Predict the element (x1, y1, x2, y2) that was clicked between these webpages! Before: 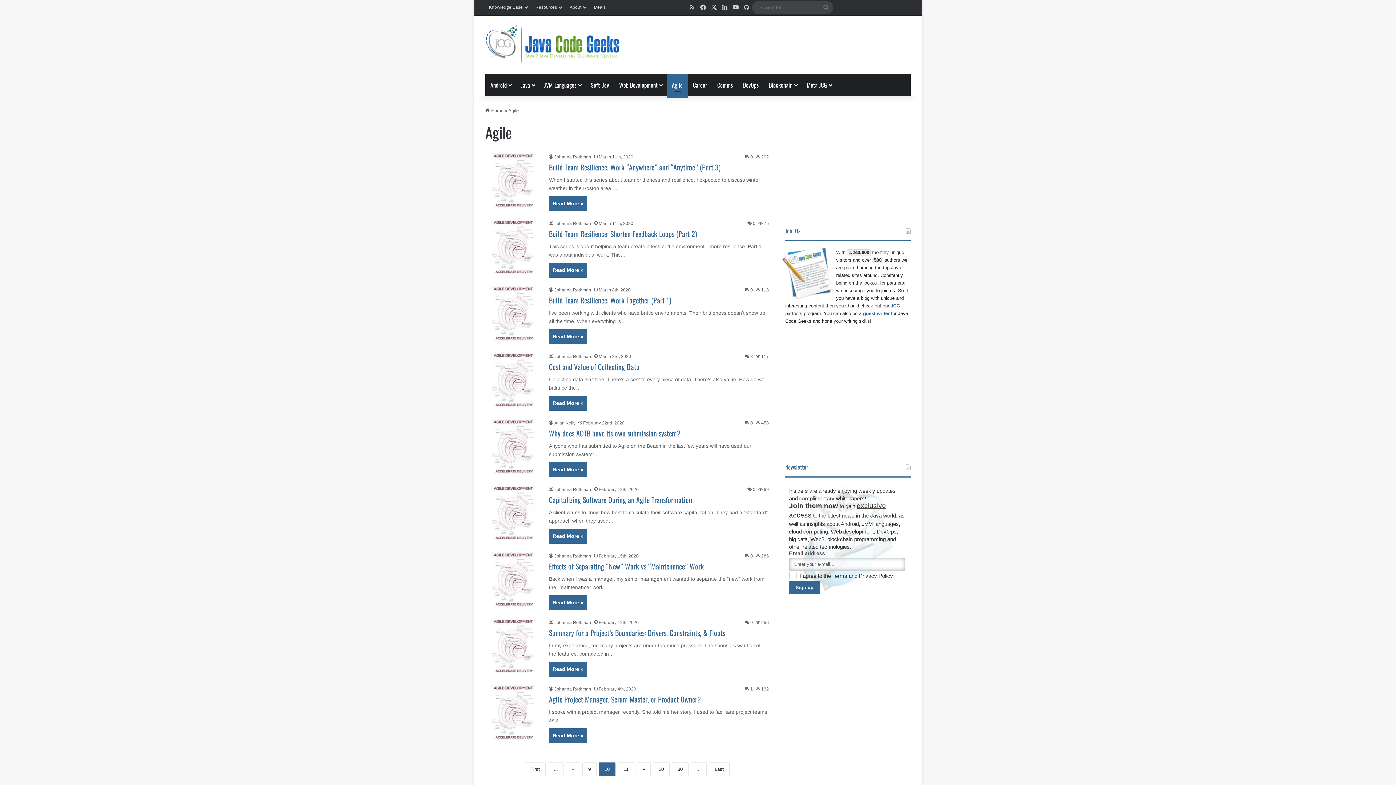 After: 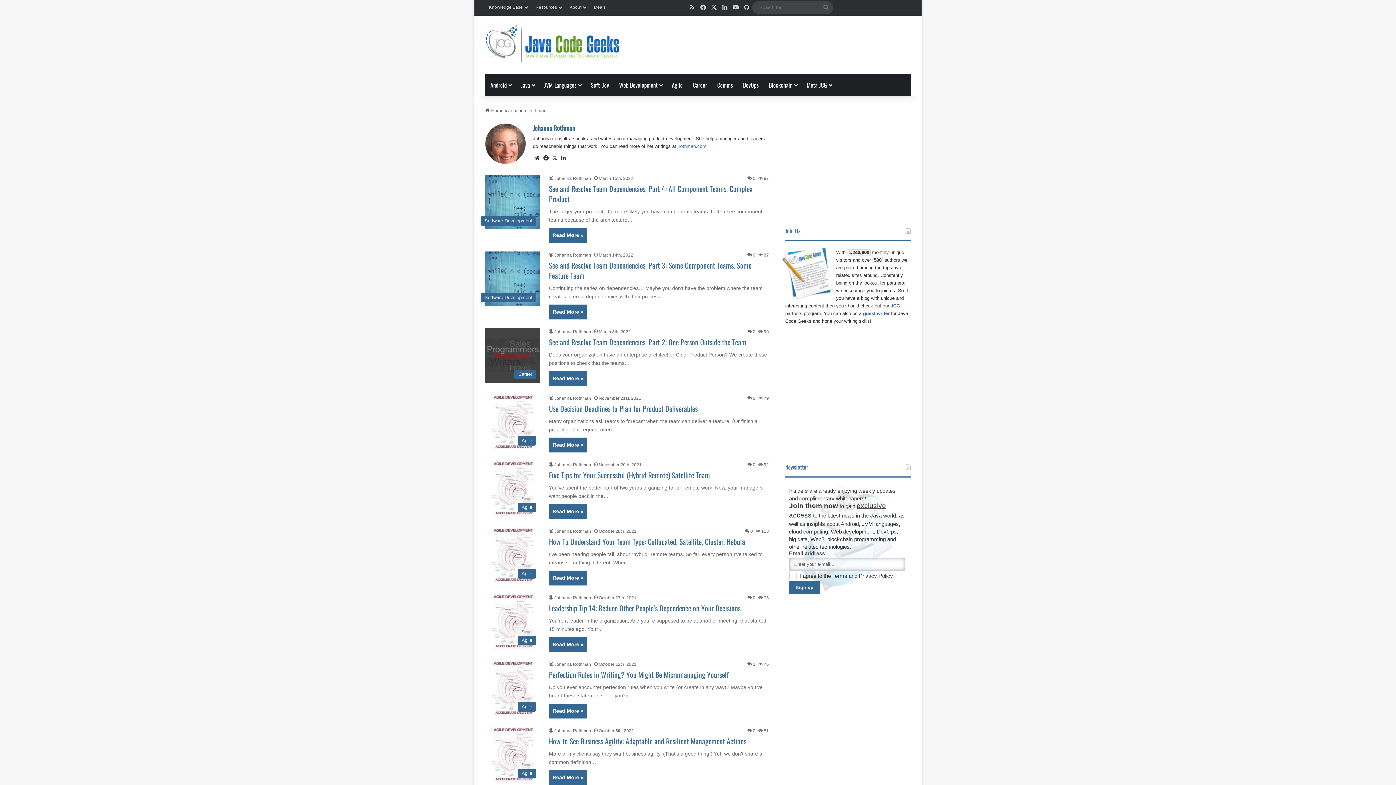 Action: label: Johanna Rothman bbox: (549, 620, 591, 625)